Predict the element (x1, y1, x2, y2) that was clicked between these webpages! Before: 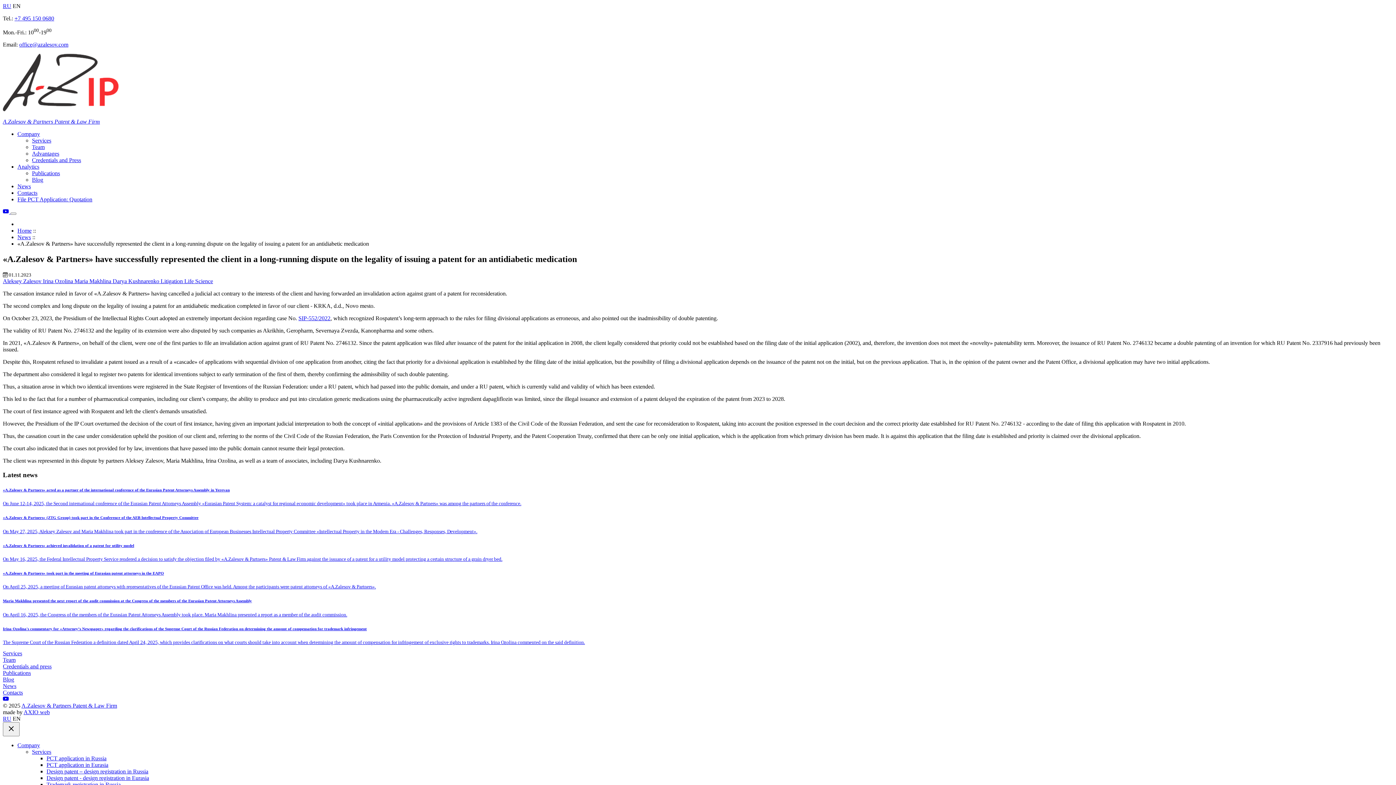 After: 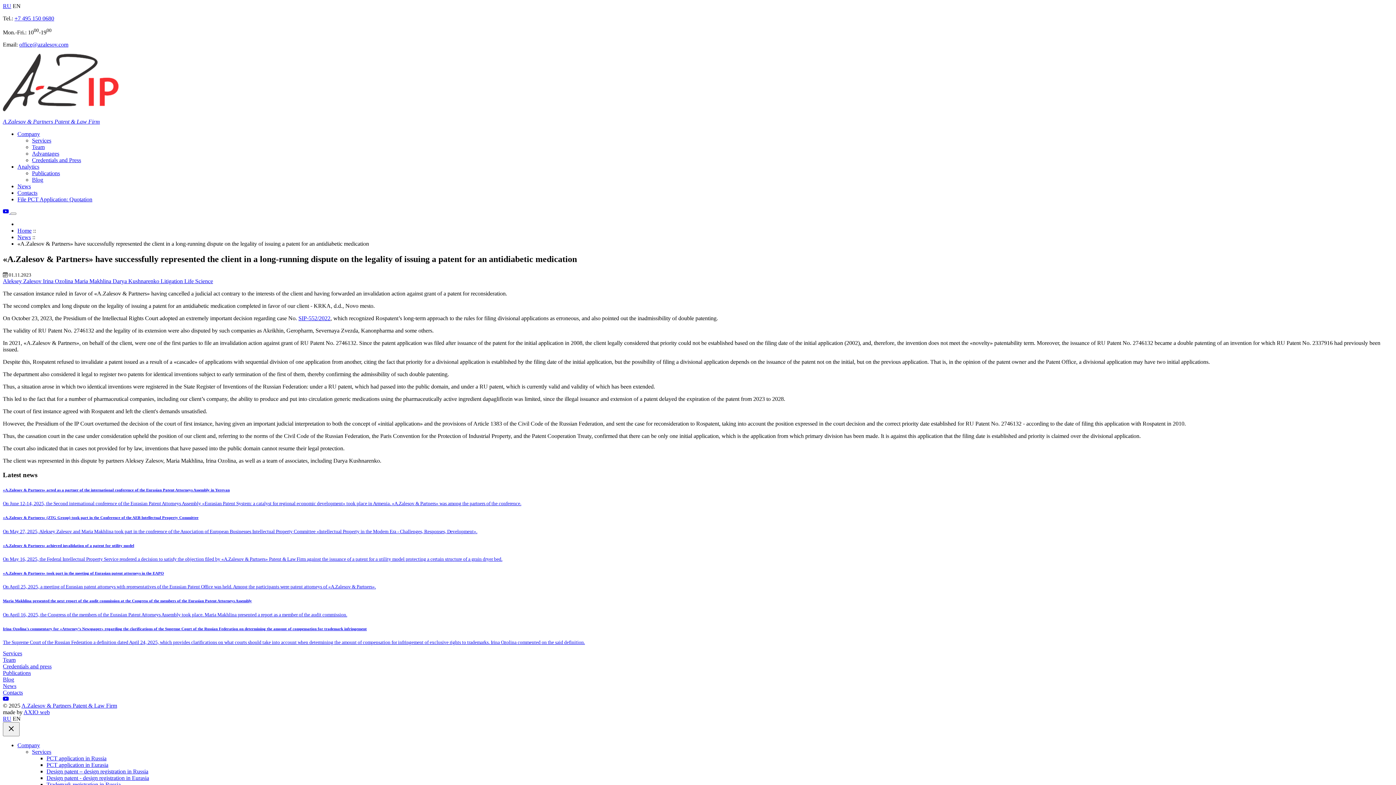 Action: bbox: (2, 208, 10, 215) label:  